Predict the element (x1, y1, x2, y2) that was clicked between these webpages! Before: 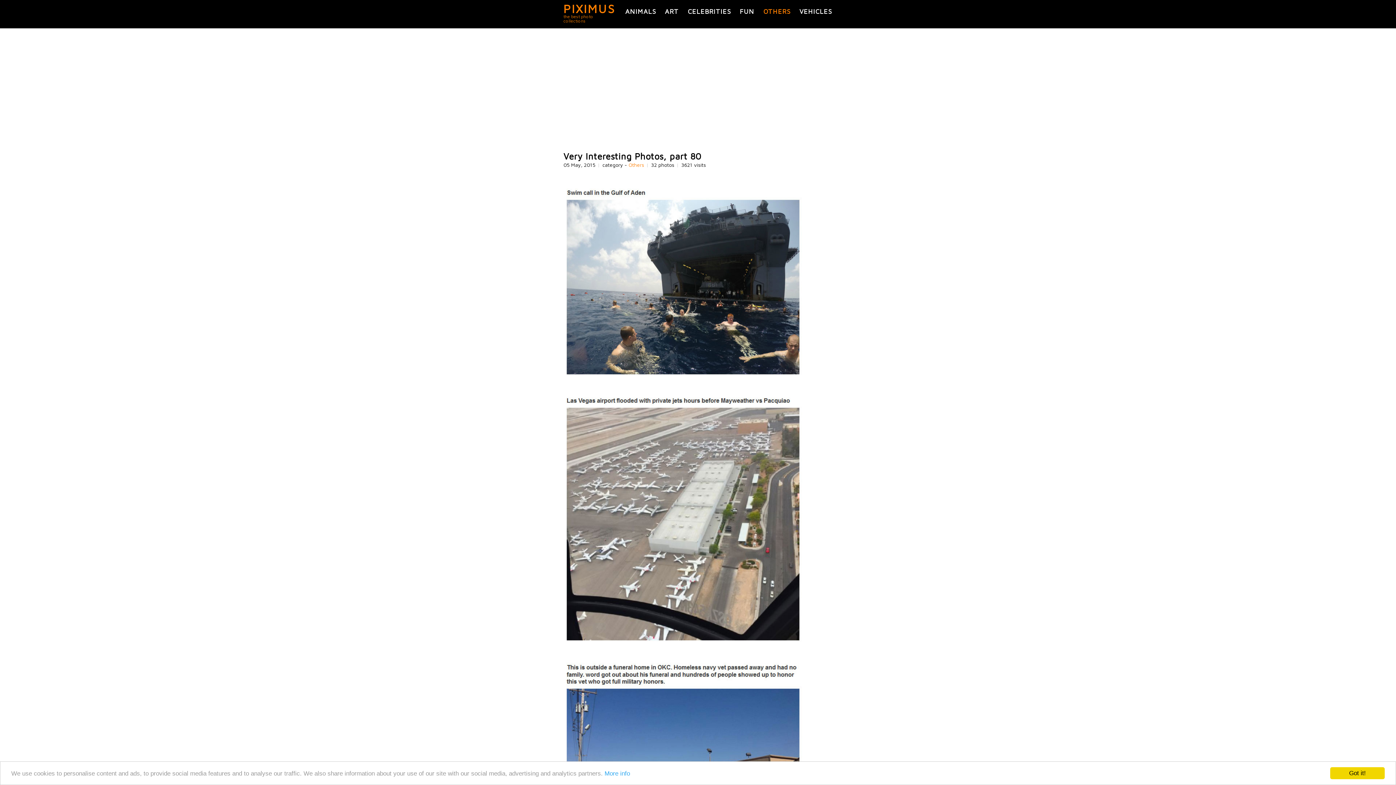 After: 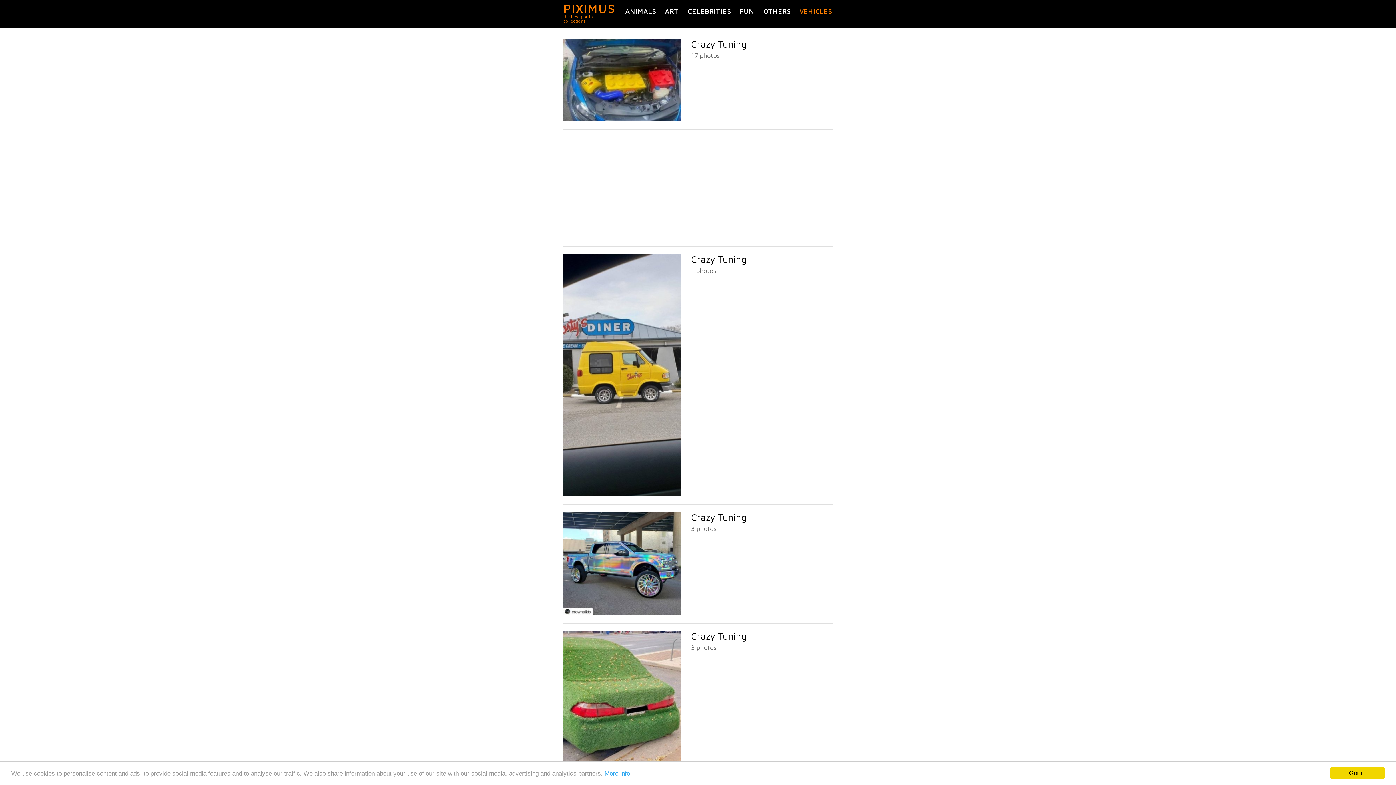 Action: bbox: (799, 7, 832, 15) label: VEHICLES